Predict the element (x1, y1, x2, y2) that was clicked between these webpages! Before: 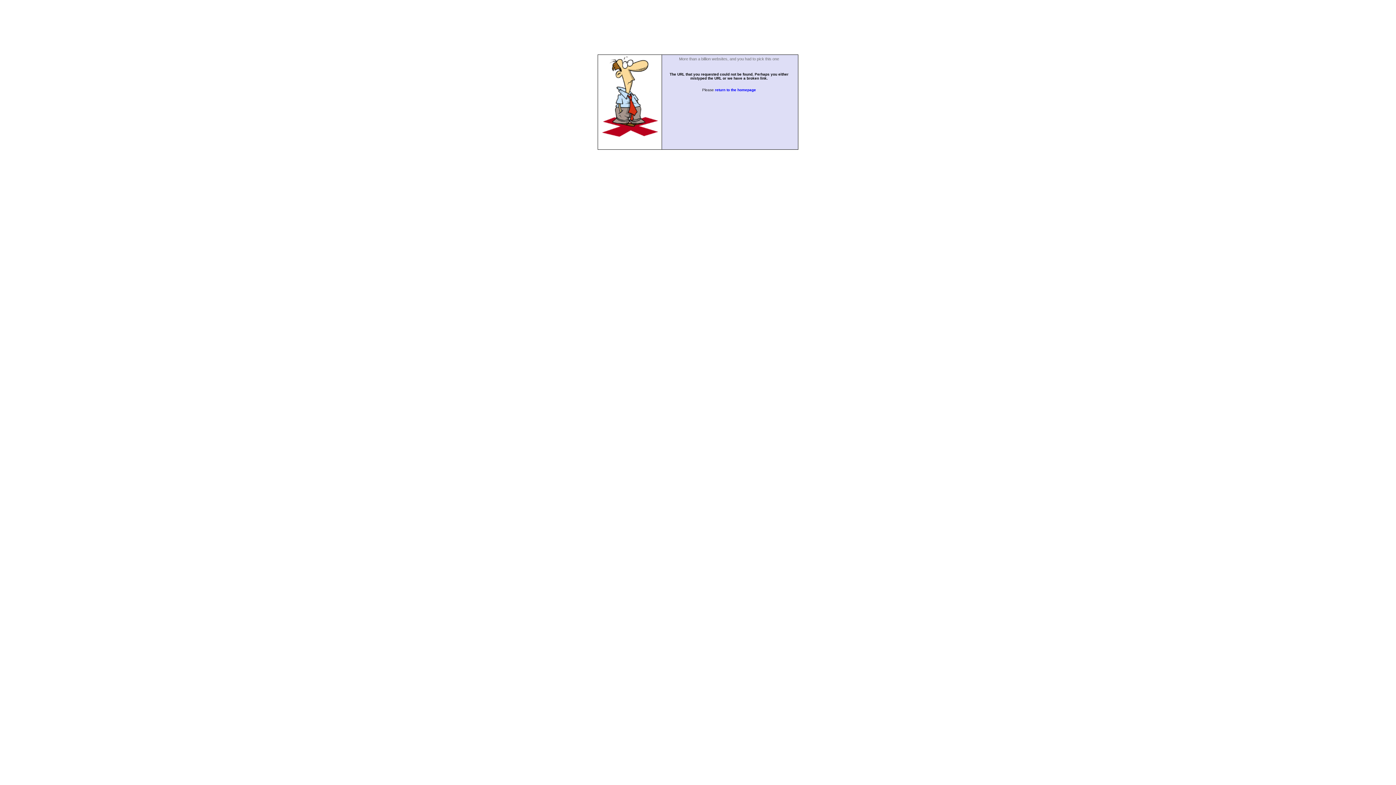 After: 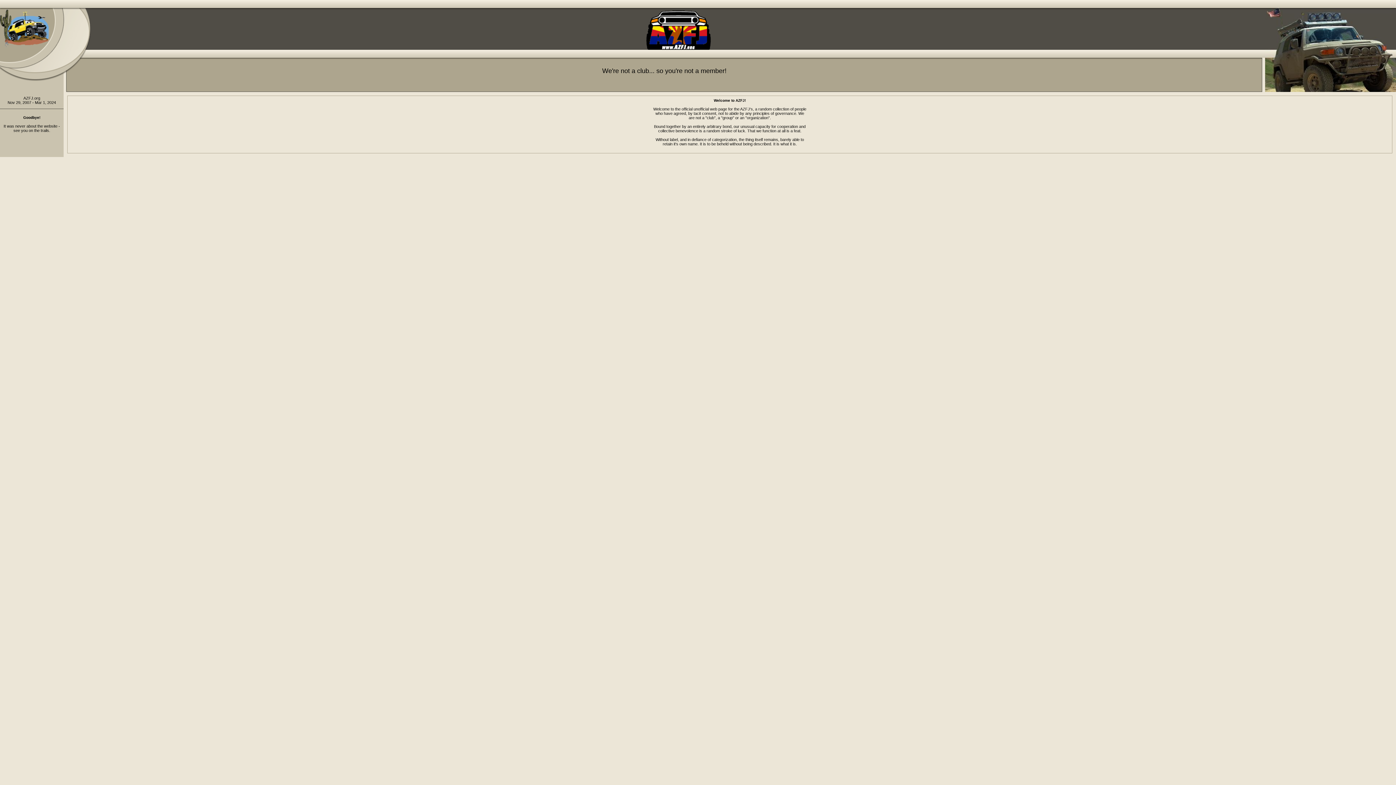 Action: label: return to the homepage bbox: (715, 88, 756, 92)